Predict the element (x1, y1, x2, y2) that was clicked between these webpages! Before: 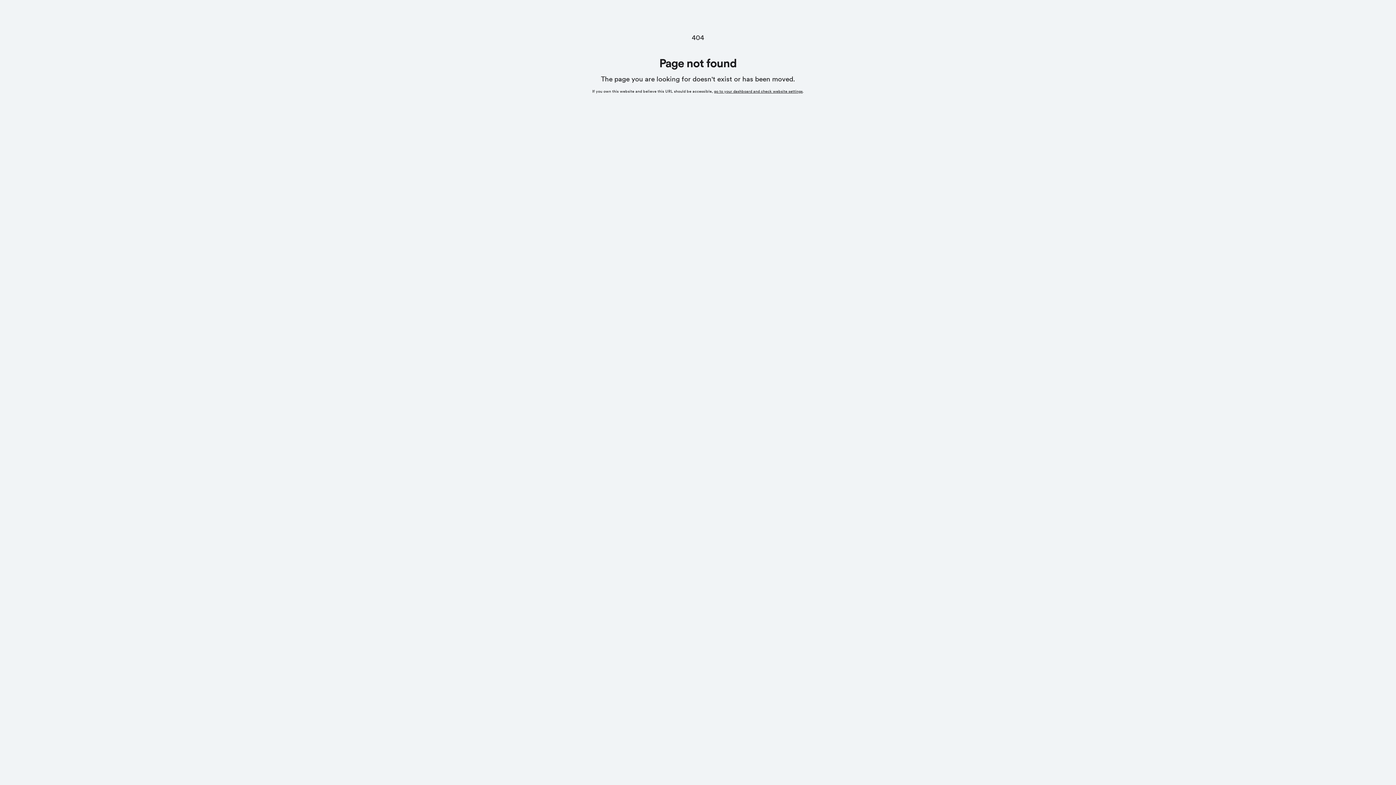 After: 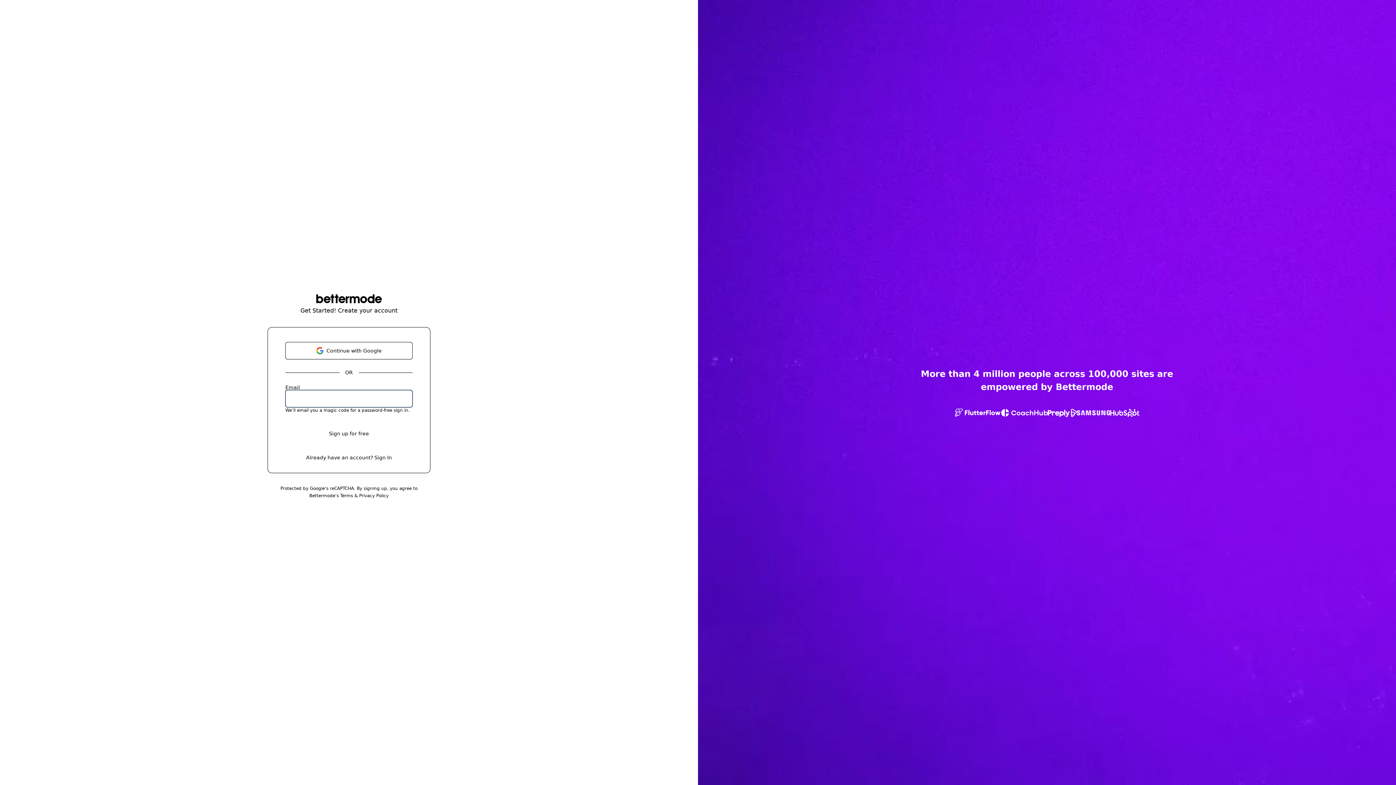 Action: label: go to your dashboard and check website settings bbox: (714, 89, 802, 93)